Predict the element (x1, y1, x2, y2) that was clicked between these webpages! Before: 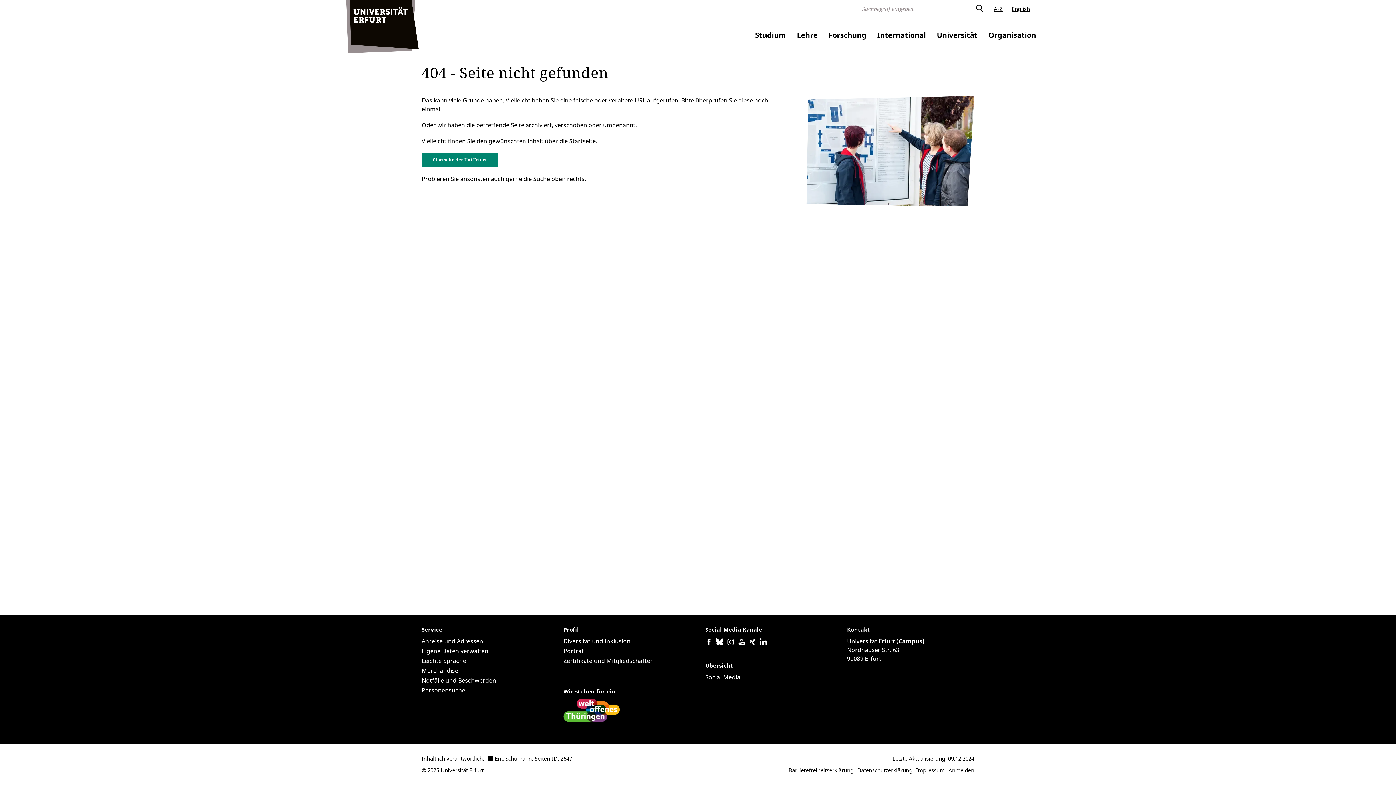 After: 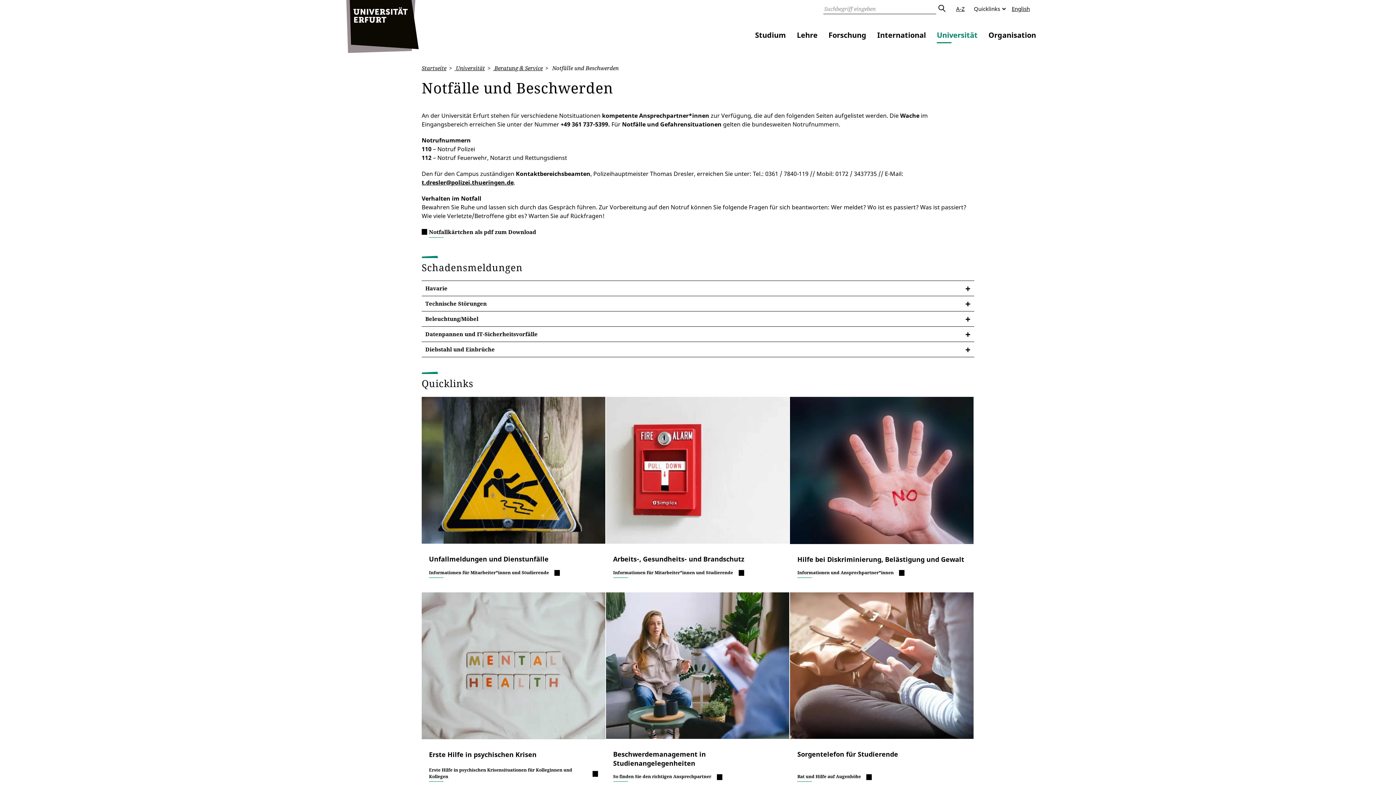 Action: label: Notfälle und Beschwerden bbox: (421, 676, 496, 684)